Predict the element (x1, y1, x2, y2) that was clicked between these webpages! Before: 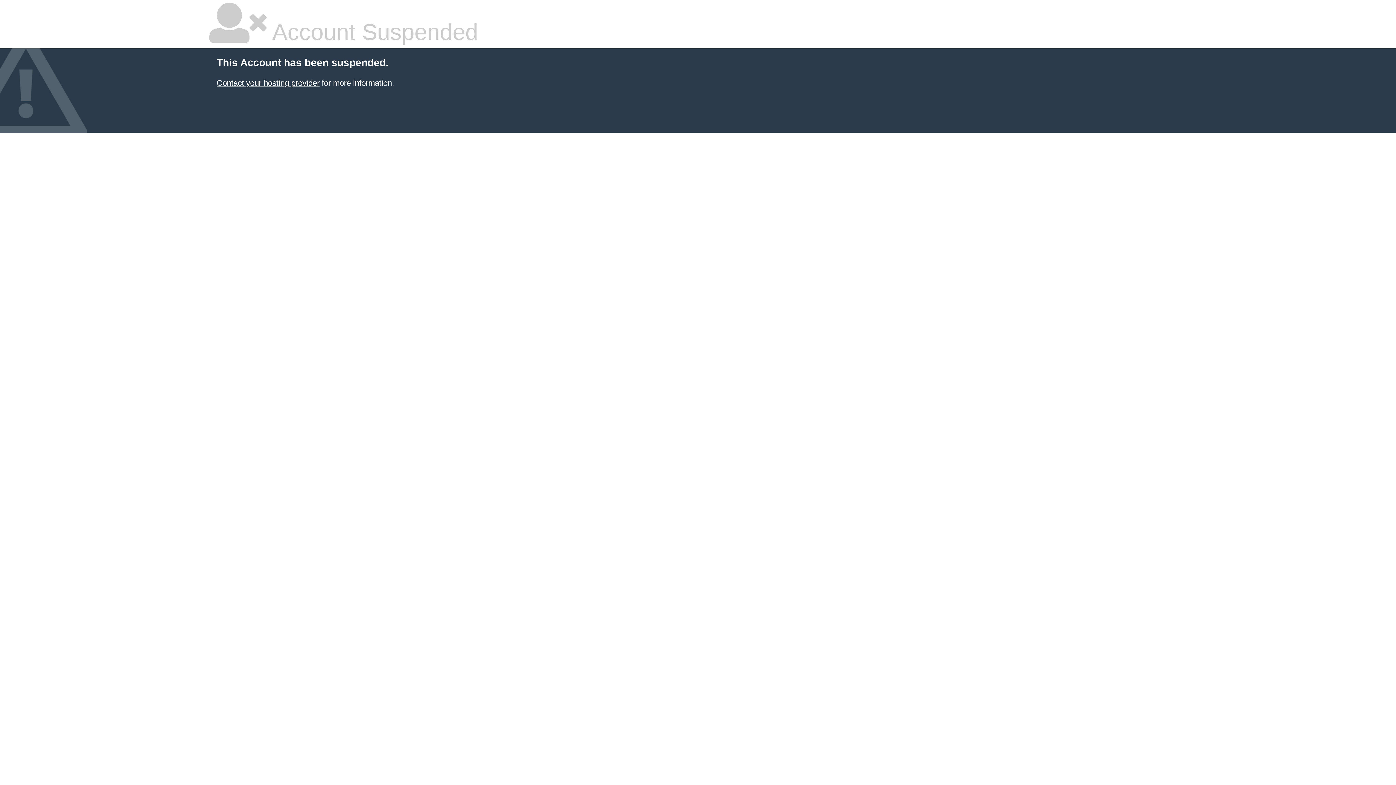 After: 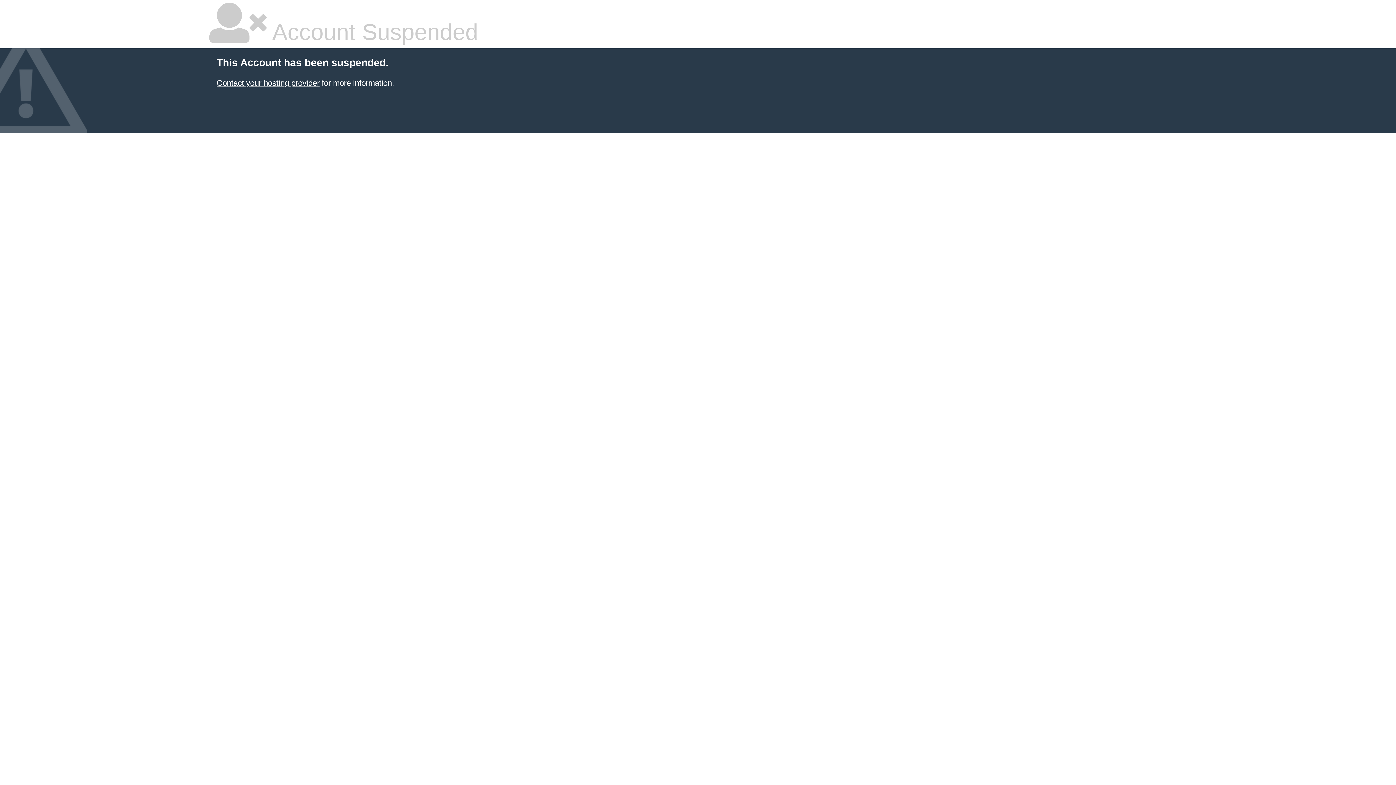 Action: label: Contact your hosting provider bbox: (216, 78, 319, 87)